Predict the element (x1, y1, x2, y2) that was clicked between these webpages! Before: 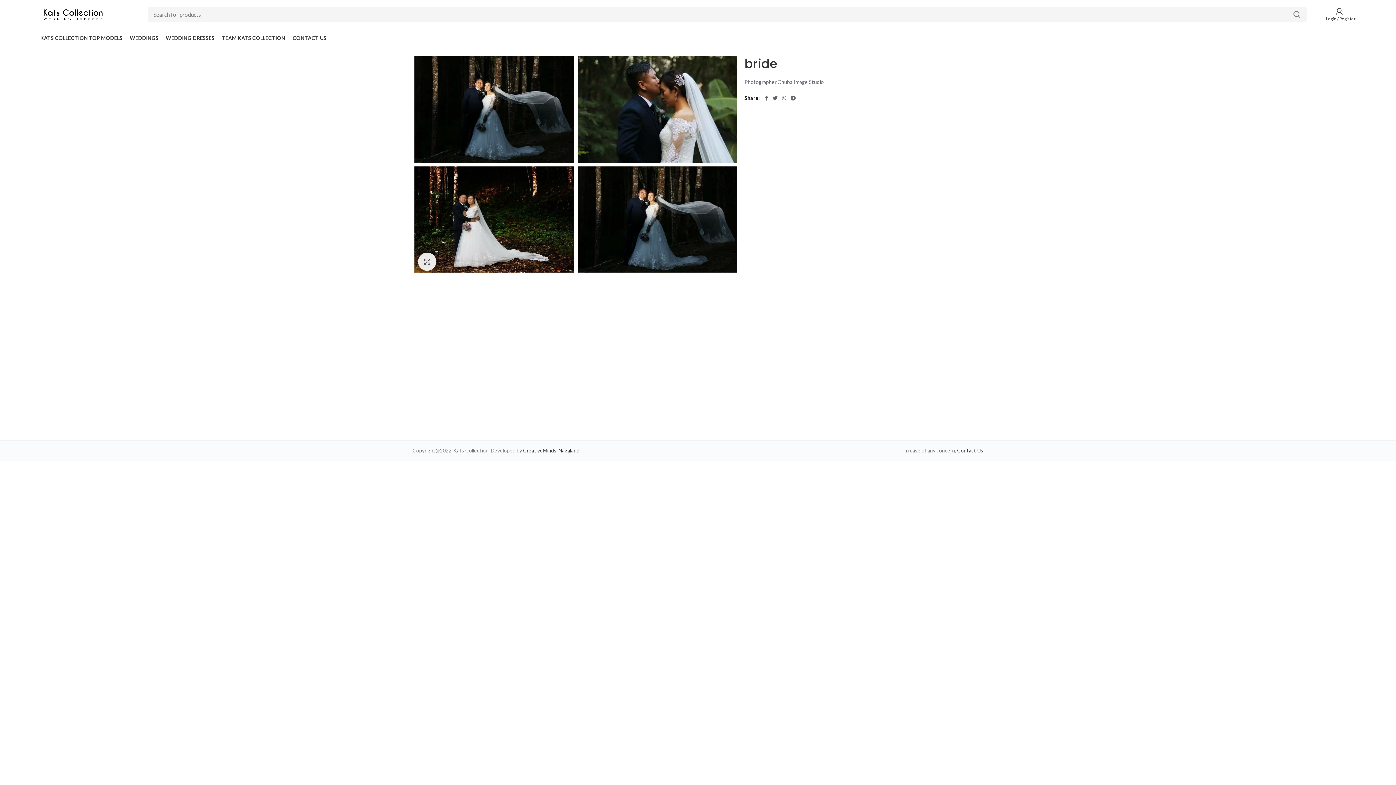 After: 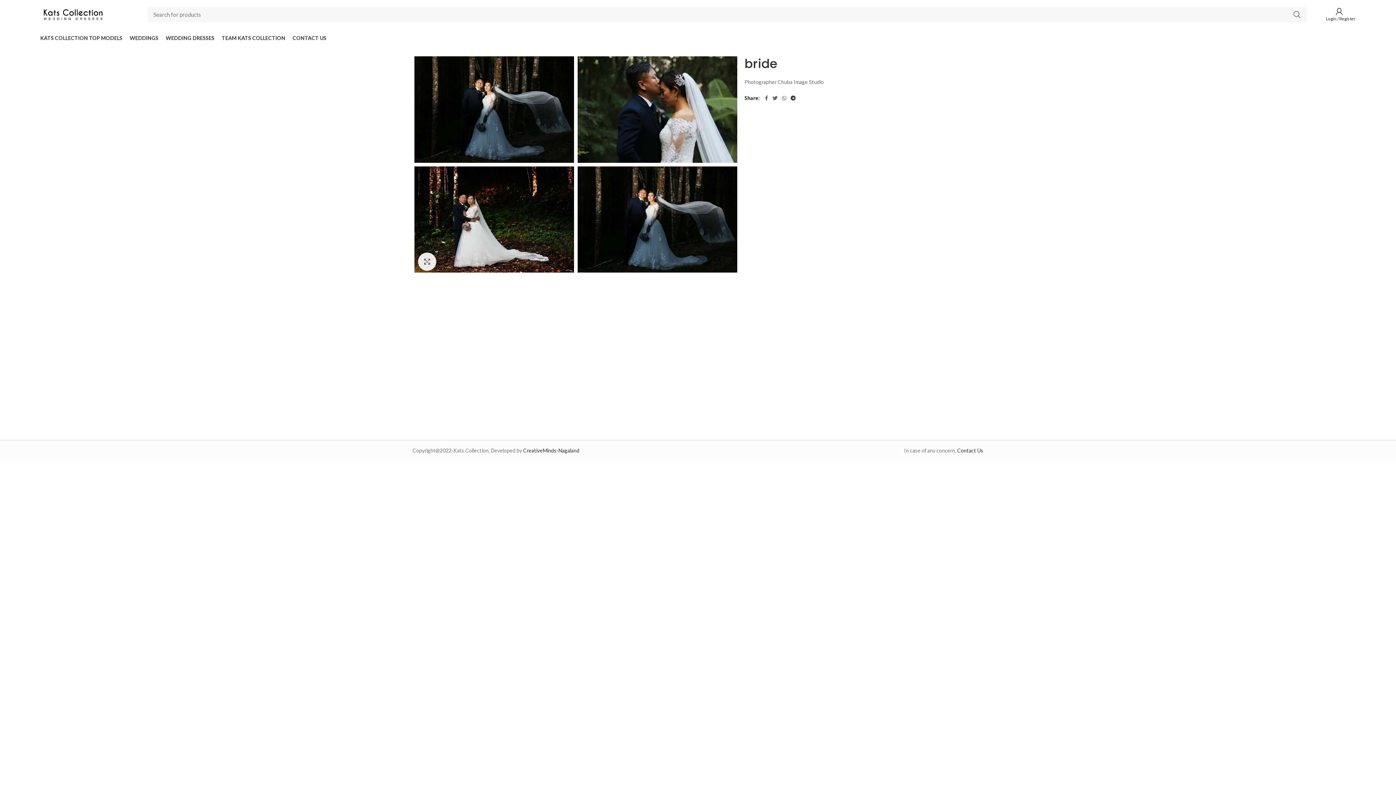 Action: bbox: (788, 93, 798, 102)